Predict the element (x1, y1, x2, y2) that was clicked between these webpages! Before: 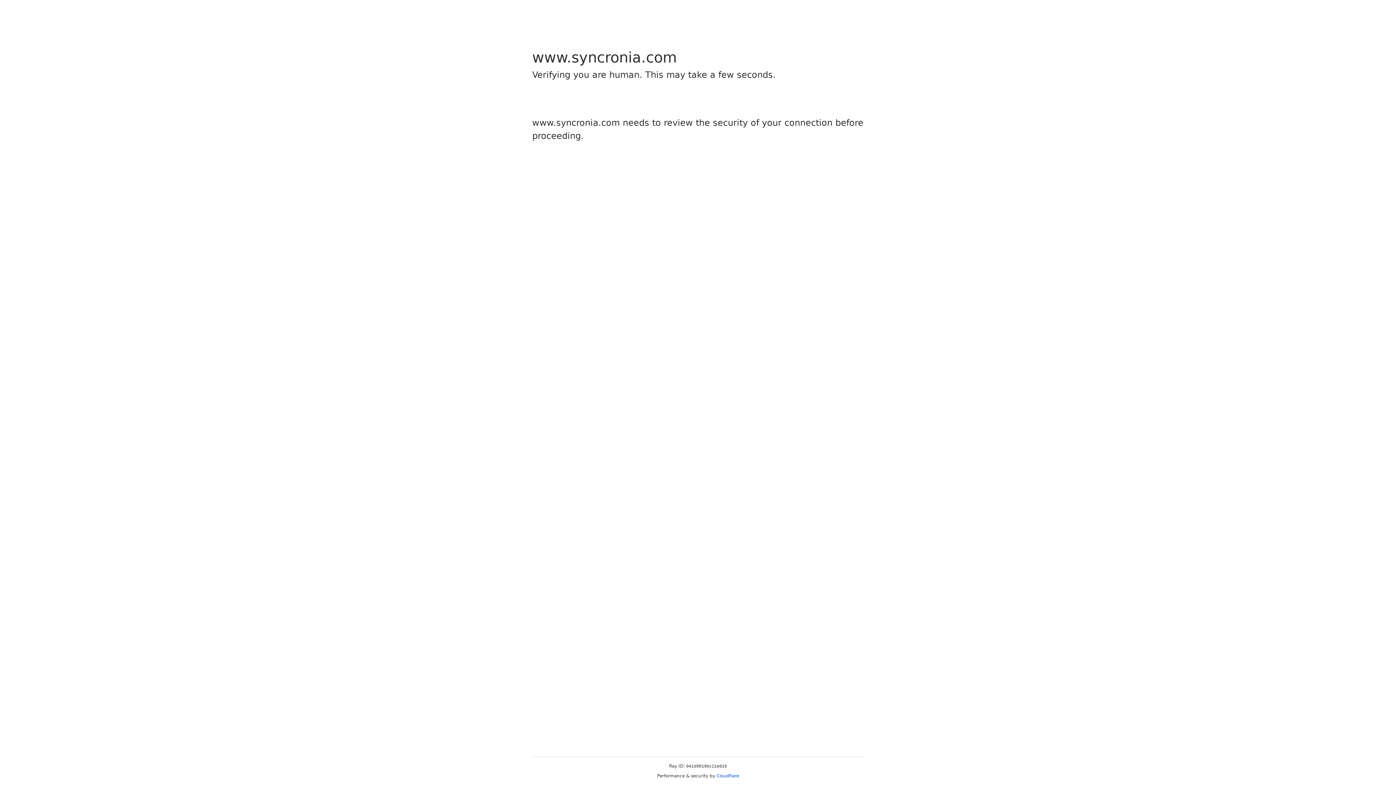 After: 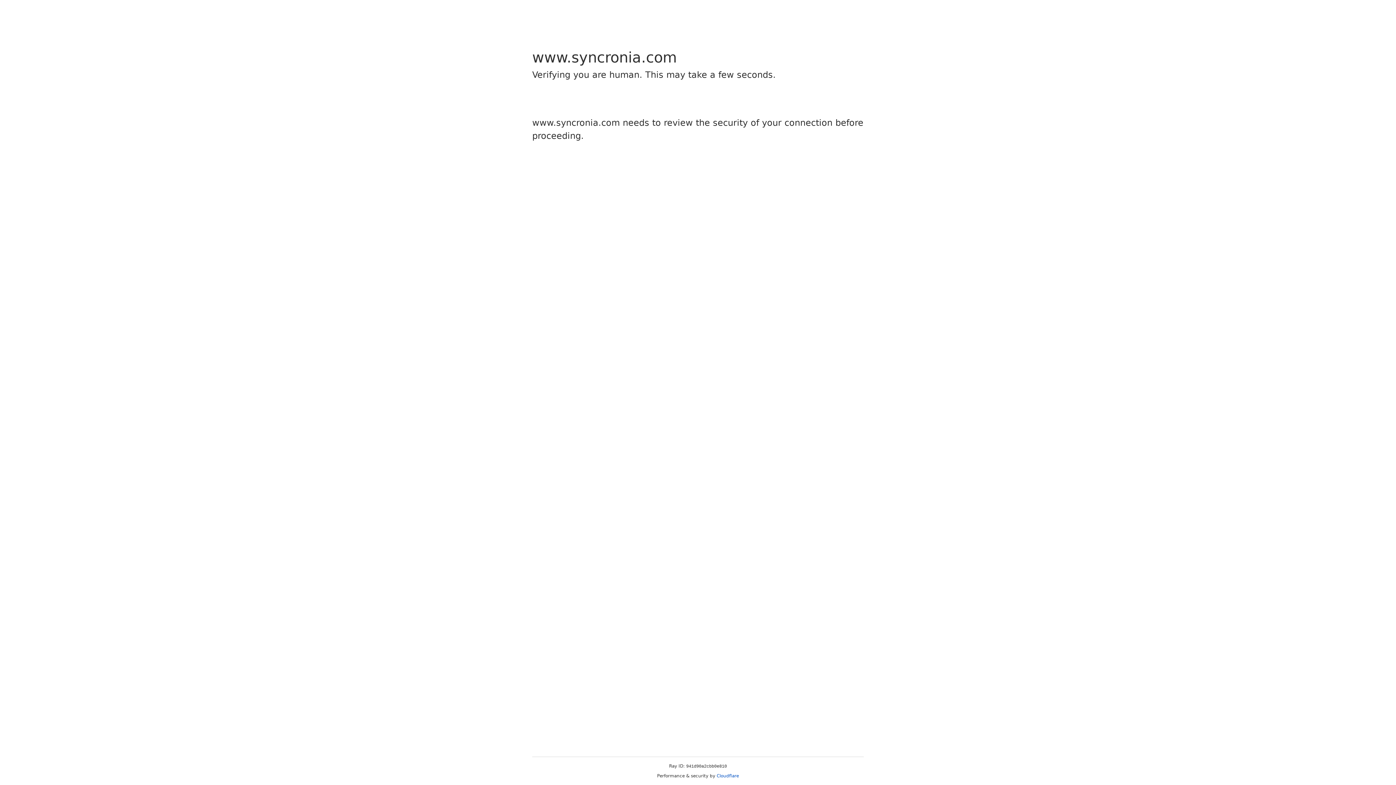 Action: label: Cloudflare bbox: (716, 773, 739, 778)